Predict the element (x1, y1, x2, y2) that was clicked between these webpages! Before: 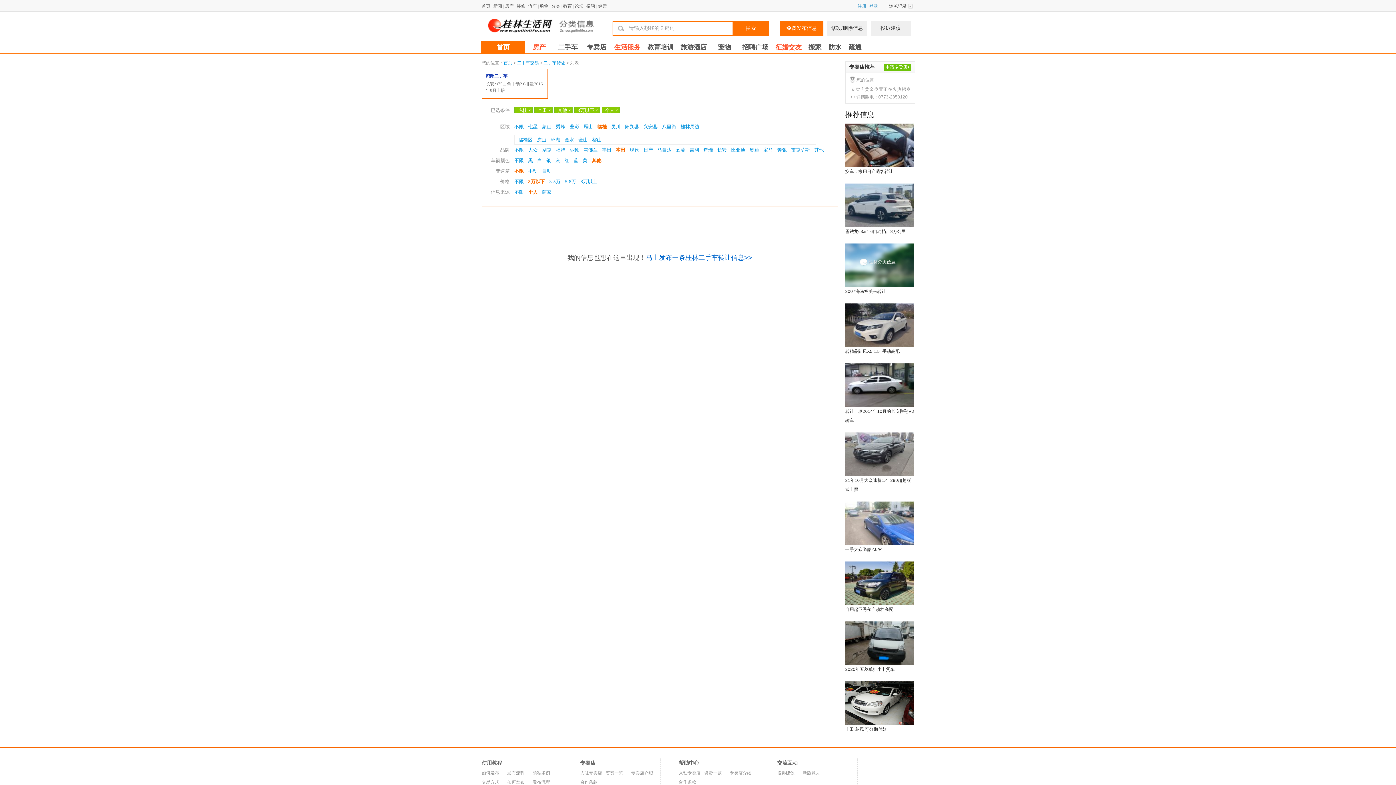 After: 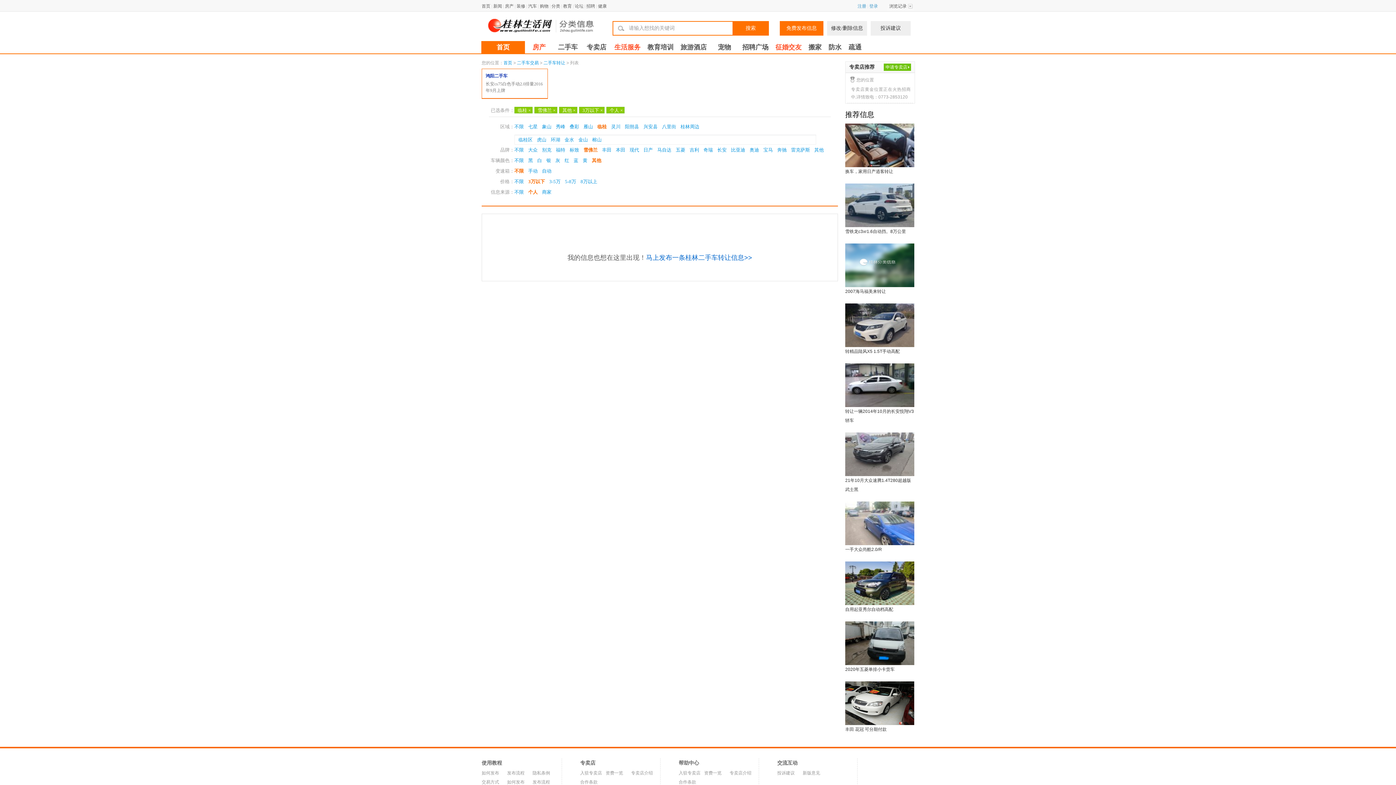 Action: bbox: (583, 147, 597, 152) label: 雪佛兰